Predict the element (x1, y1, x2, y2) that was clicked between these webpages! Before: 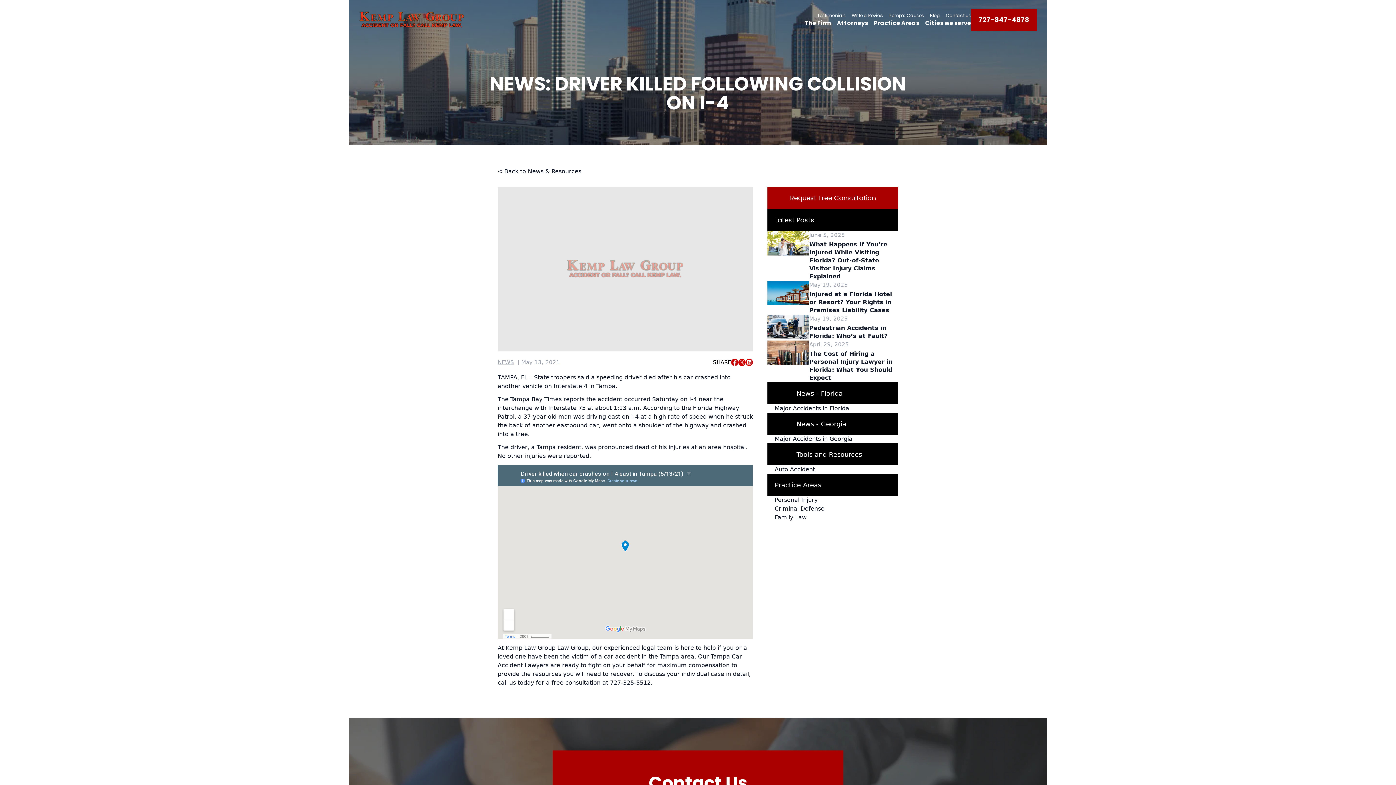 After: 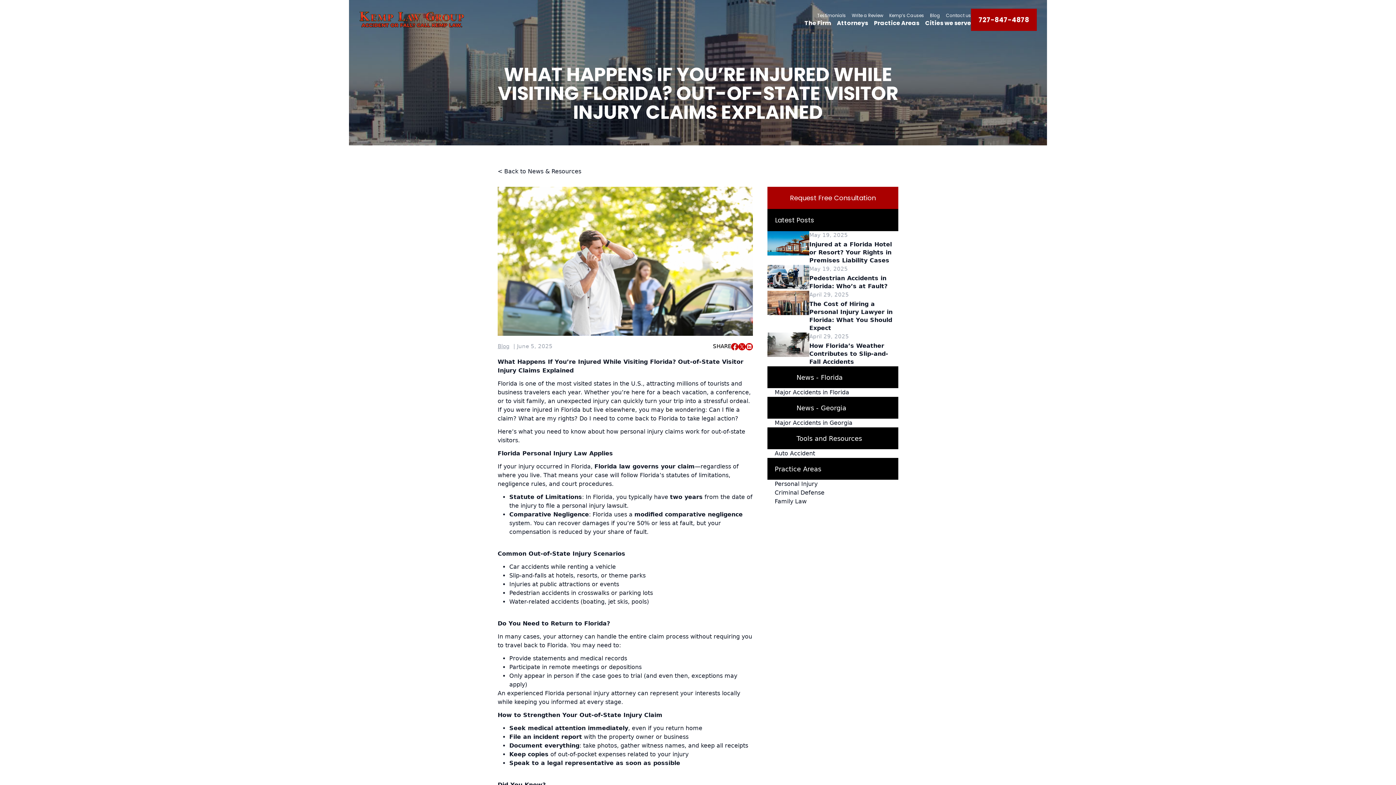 Action: bbox: (809, 240, 898, 280) label: What Happens If You’re Injured While Visiting Florida? Out-of-State Visitor Injury Claims Explained